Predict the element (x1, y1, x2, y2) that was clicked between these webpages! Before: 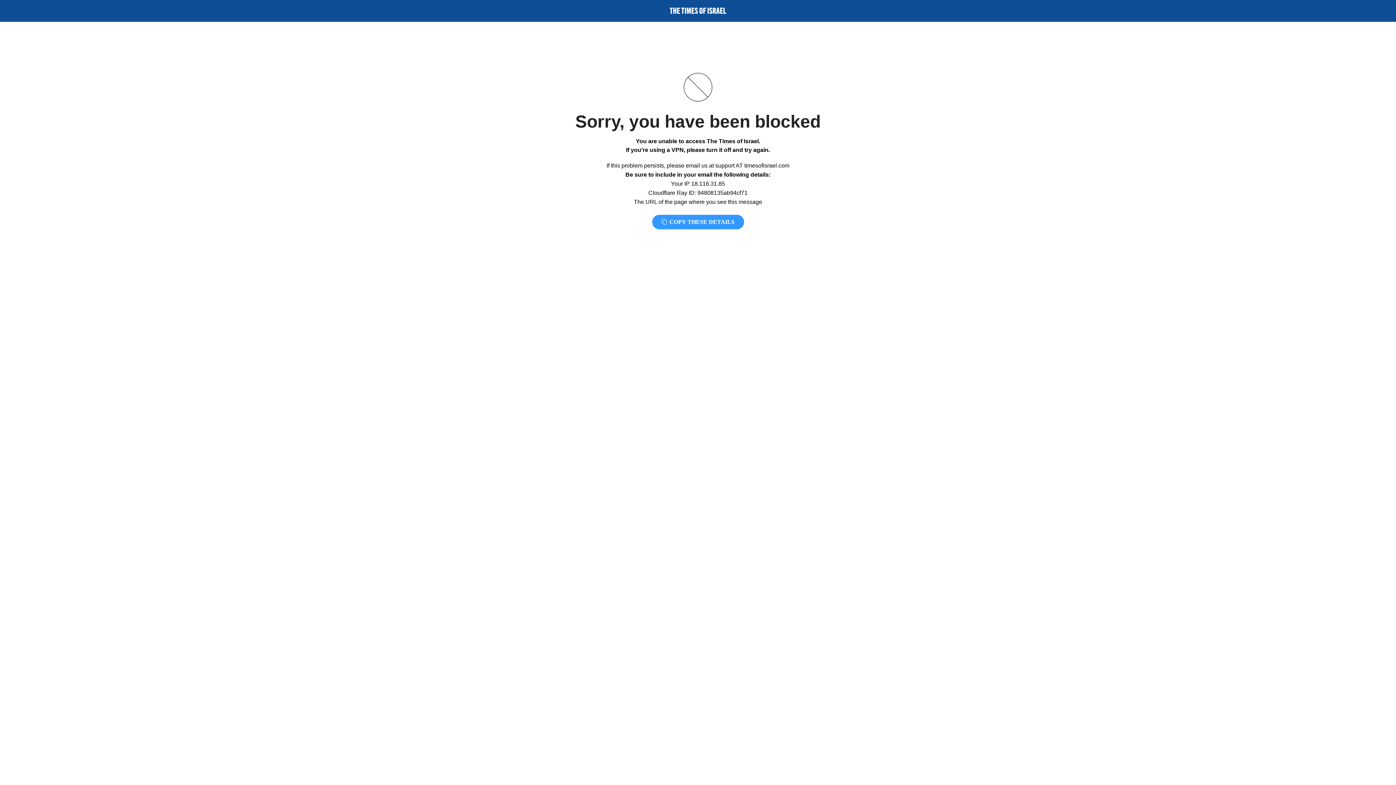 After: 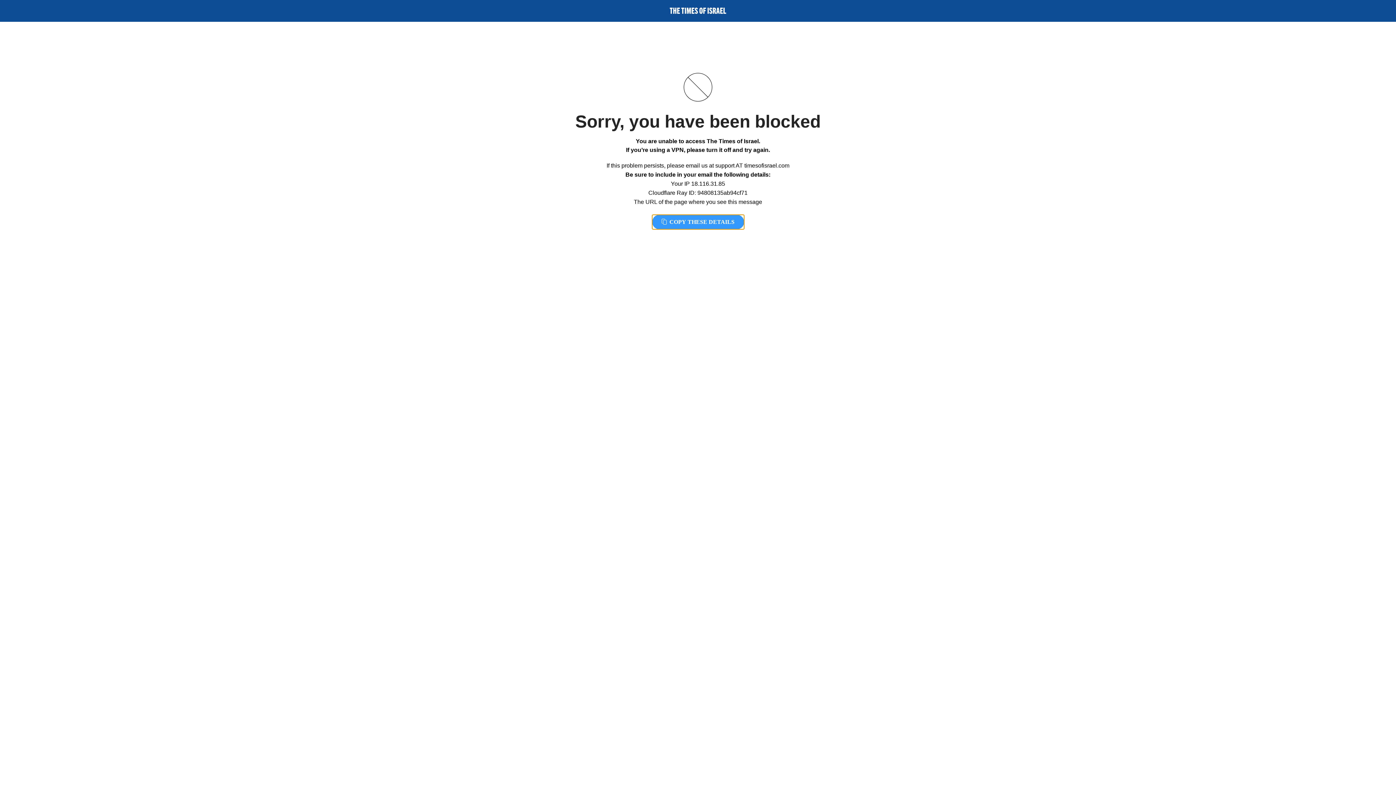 Action: label:  COPY THESE DETAILS bbox: (652, 214, 744, 229)